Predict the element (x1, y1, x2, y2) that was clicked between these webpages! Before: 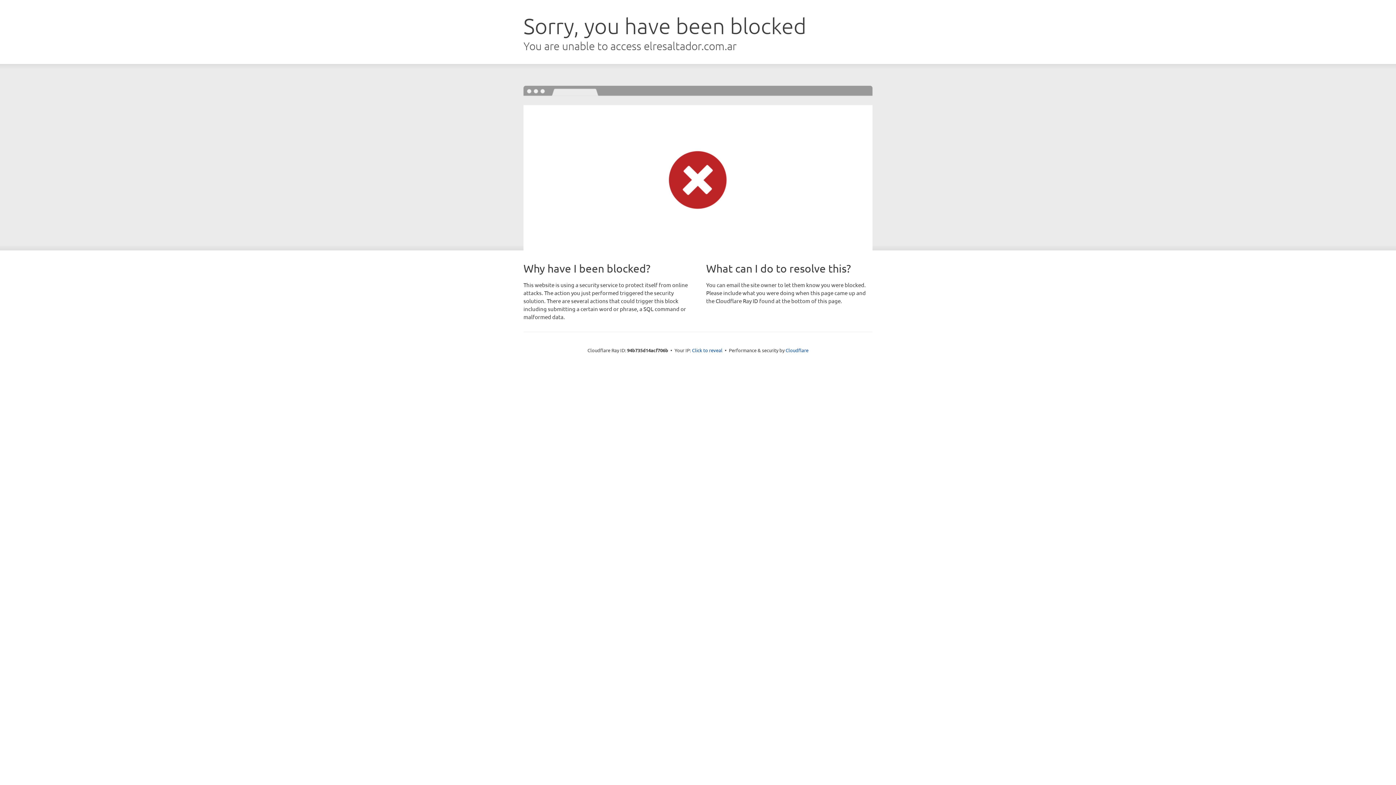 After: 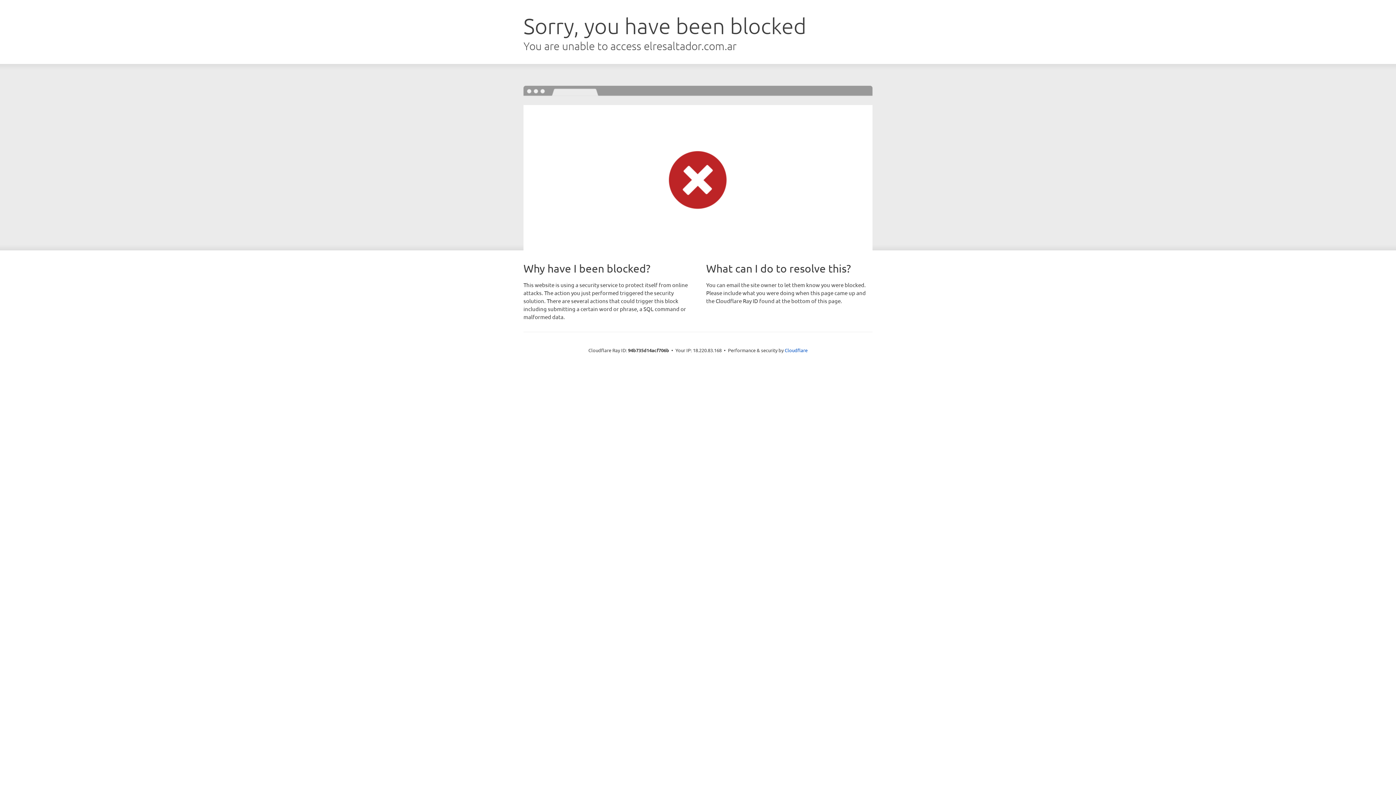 Action: label: Click to reveal bbox: (692, 346, 722, 353)